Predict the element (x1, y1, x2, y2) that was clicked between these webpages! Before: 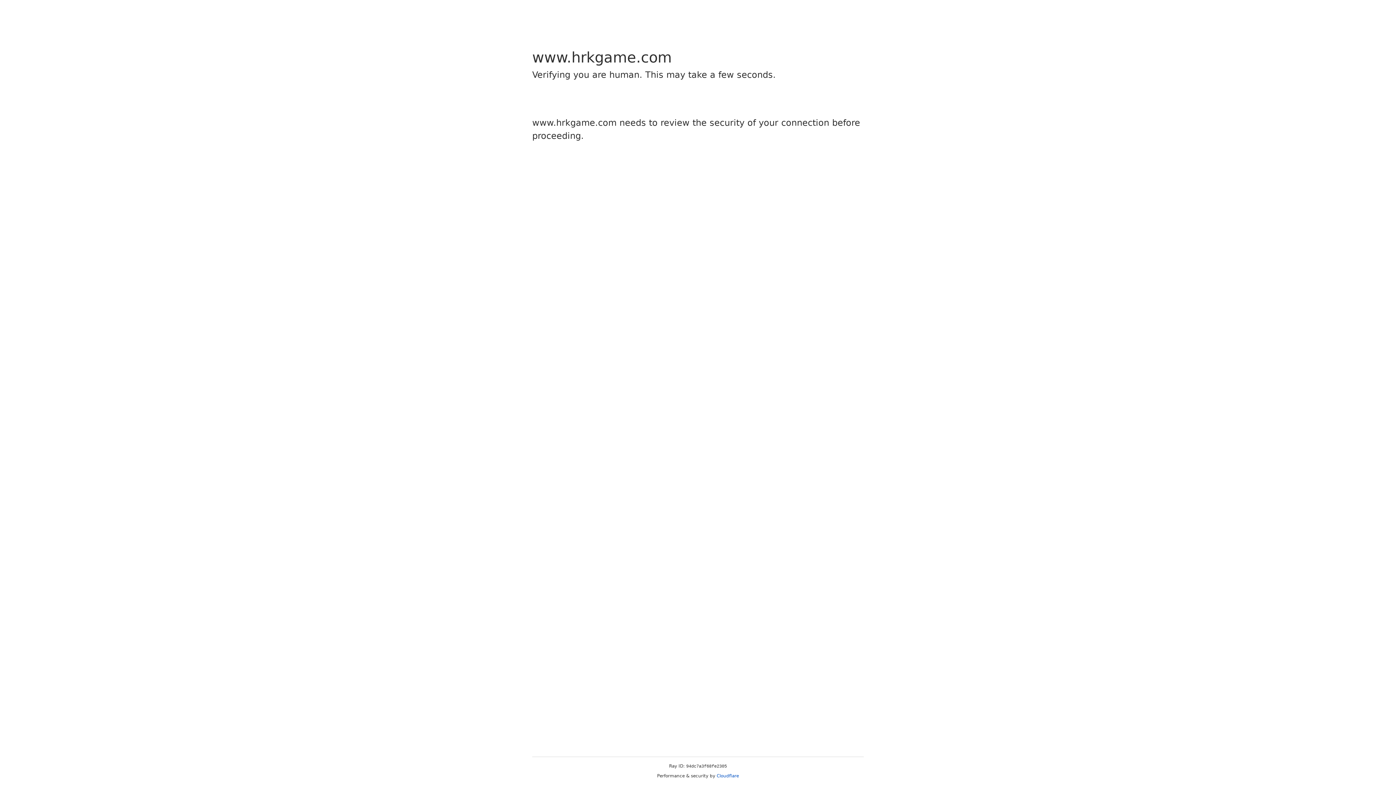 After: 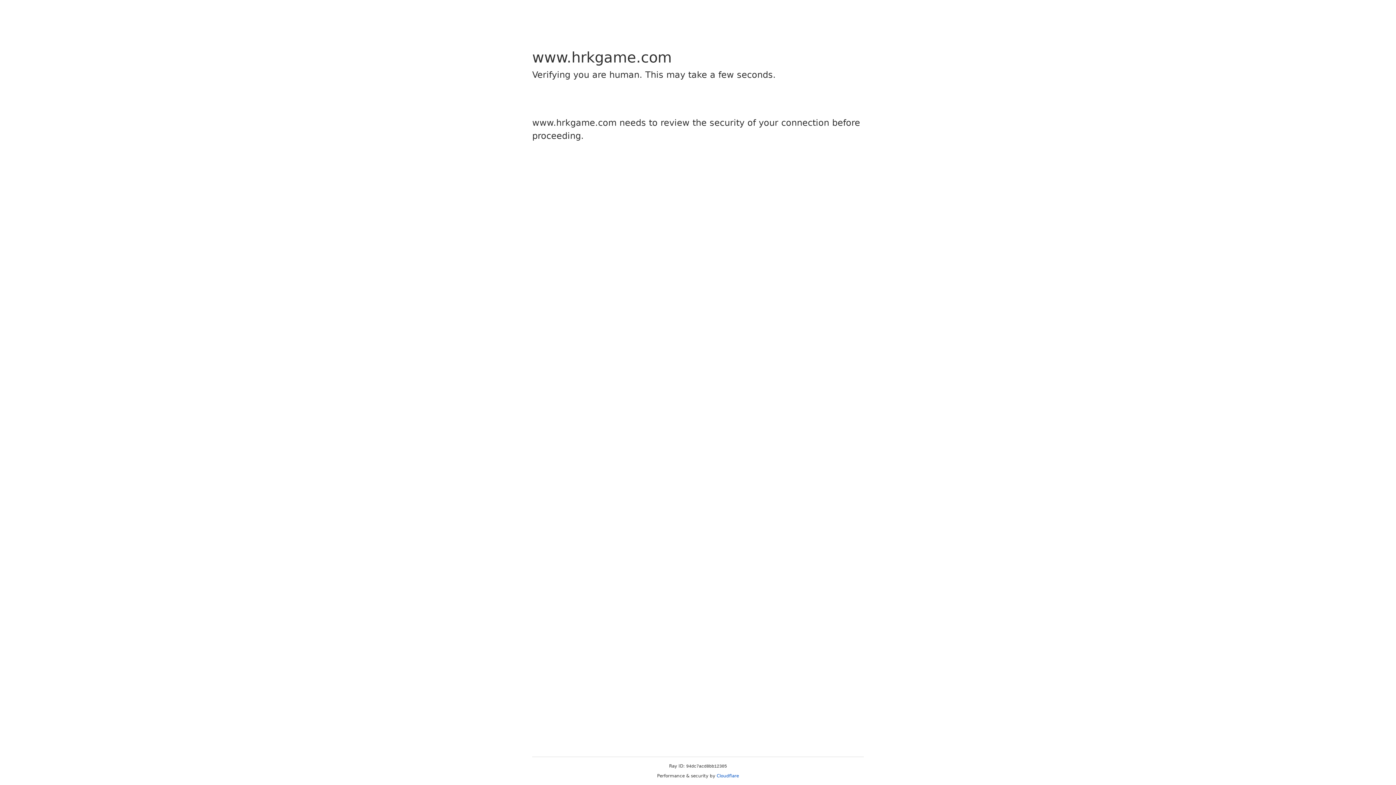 Action: label: Cloudflare bbox: (716, 773, 739, 778)